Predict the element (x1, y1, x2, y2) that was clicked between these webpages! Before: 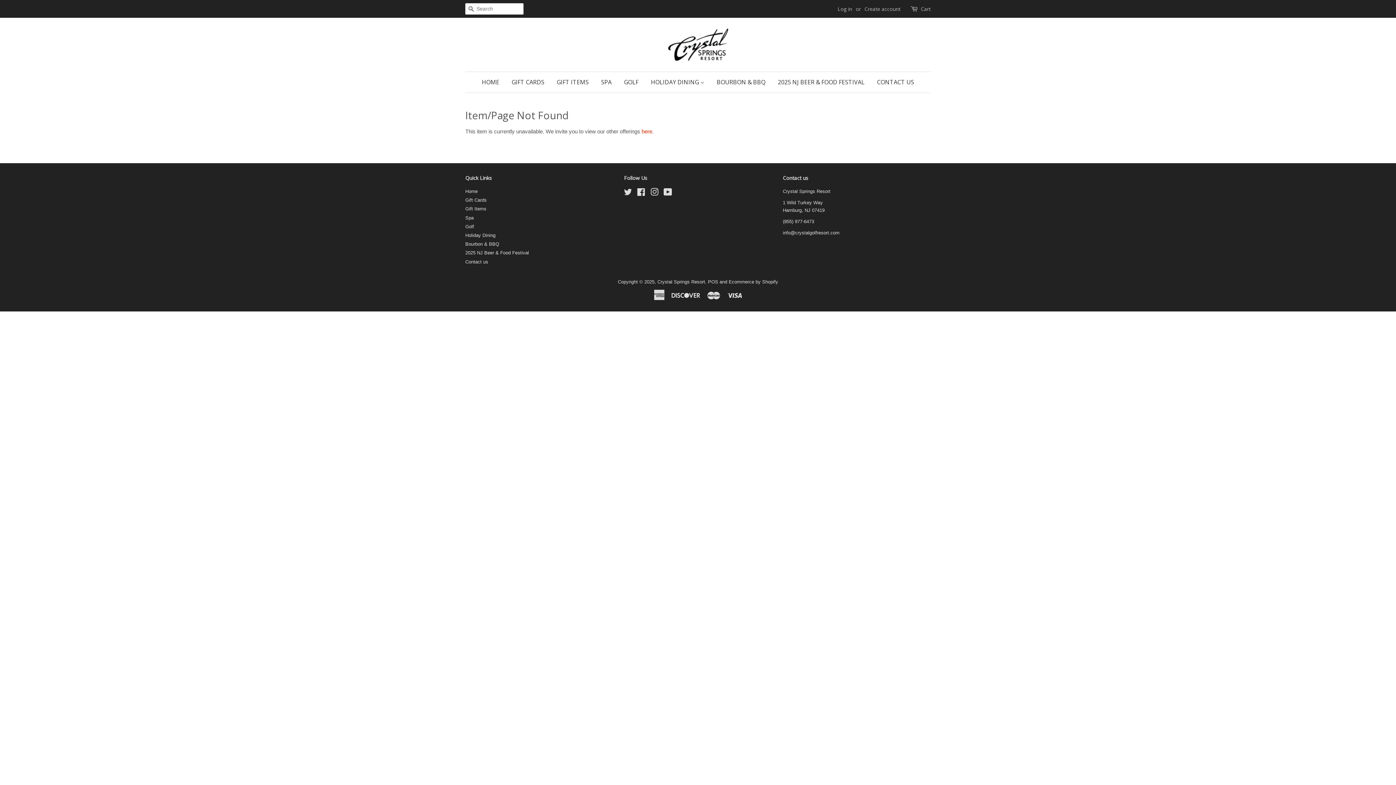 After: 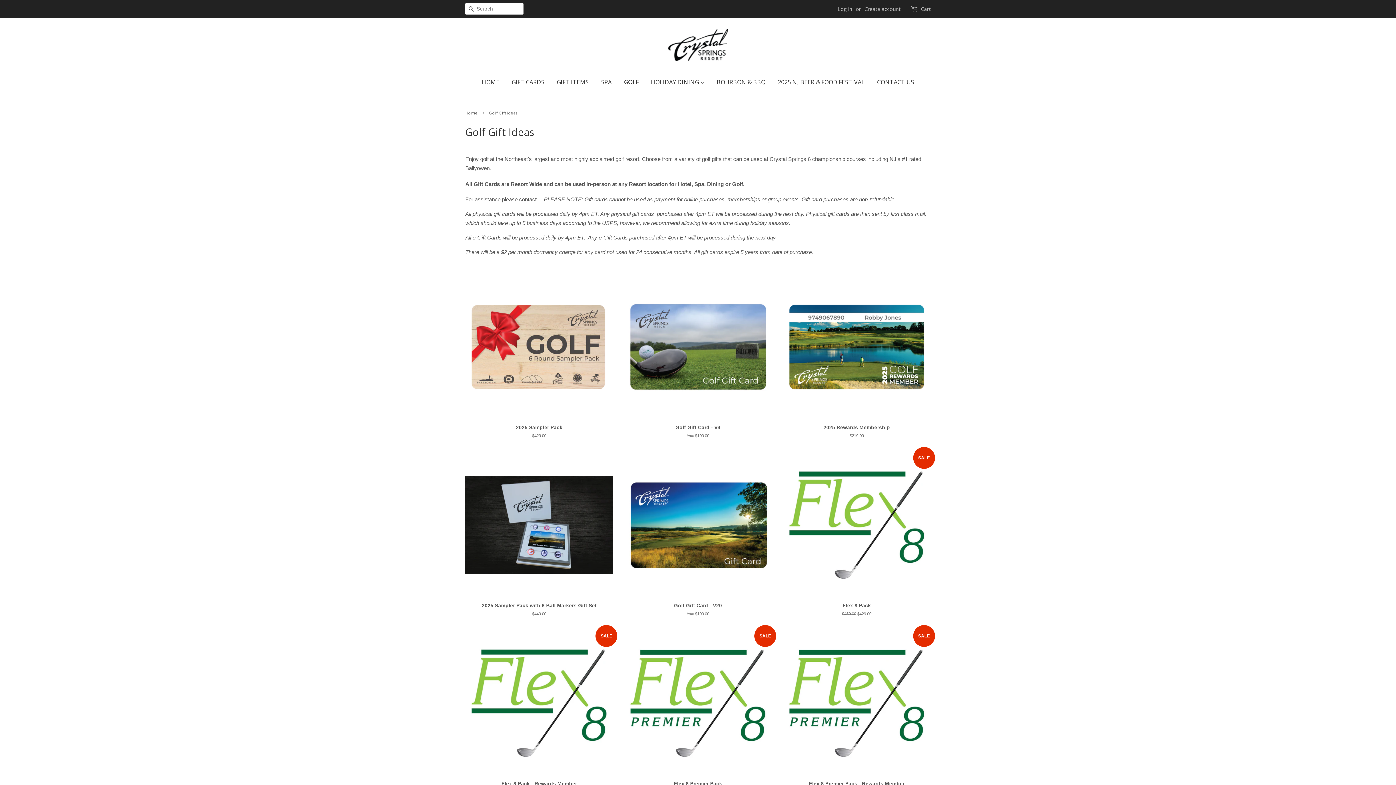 Action: bbox: (465, 223, 474, 229) label: Golf